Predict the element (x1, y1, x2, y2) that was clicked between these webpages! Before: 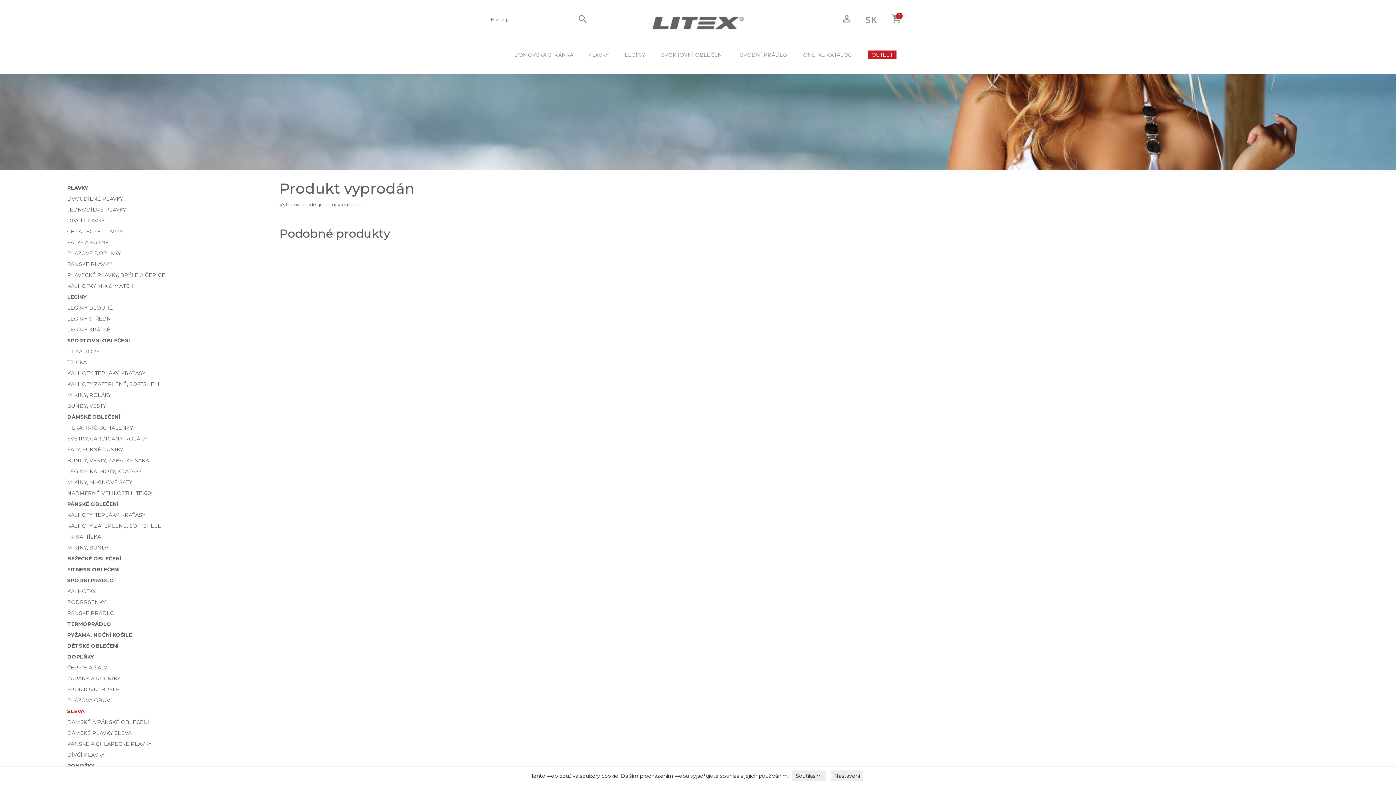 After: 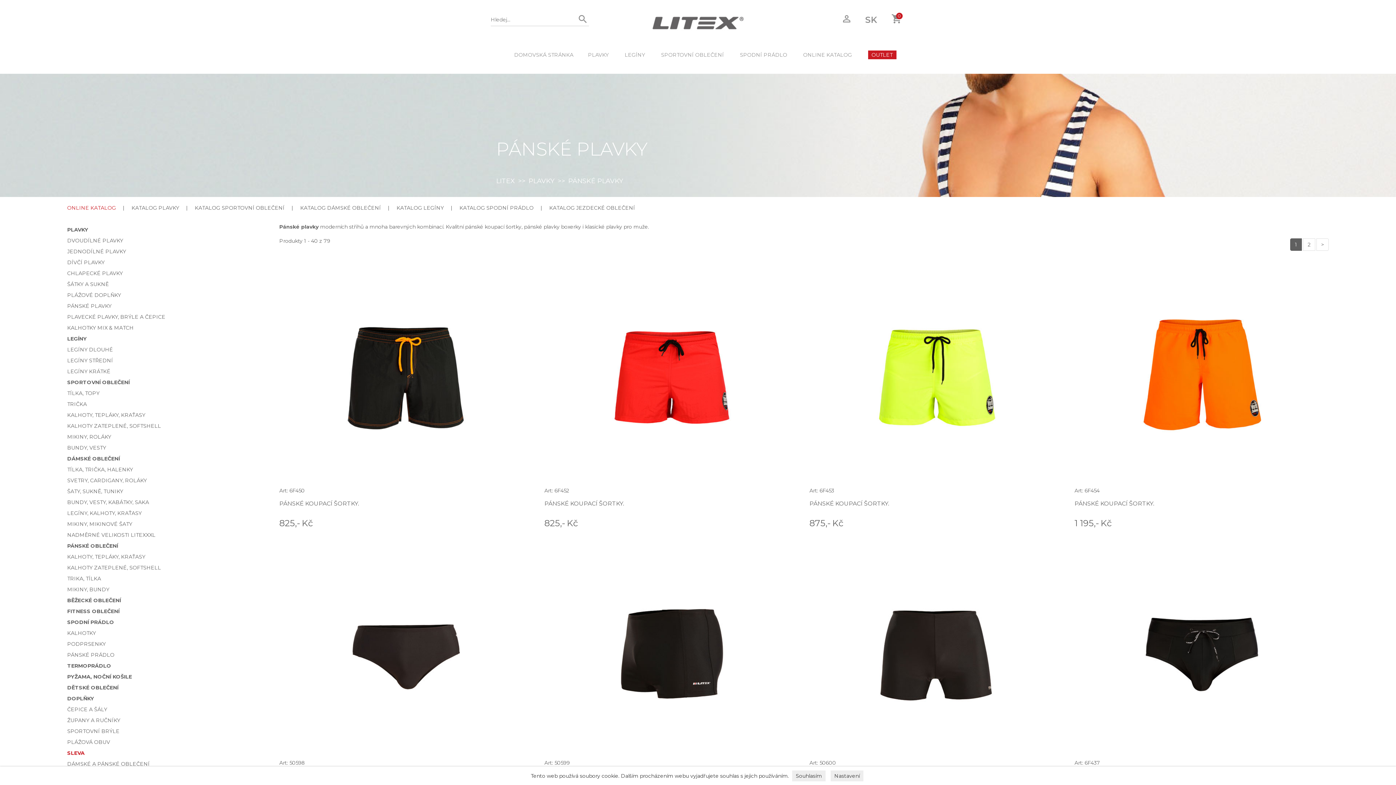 Action: label: PÁNSKÉ PLAVKY bbox: (67, 261, 111, 267)